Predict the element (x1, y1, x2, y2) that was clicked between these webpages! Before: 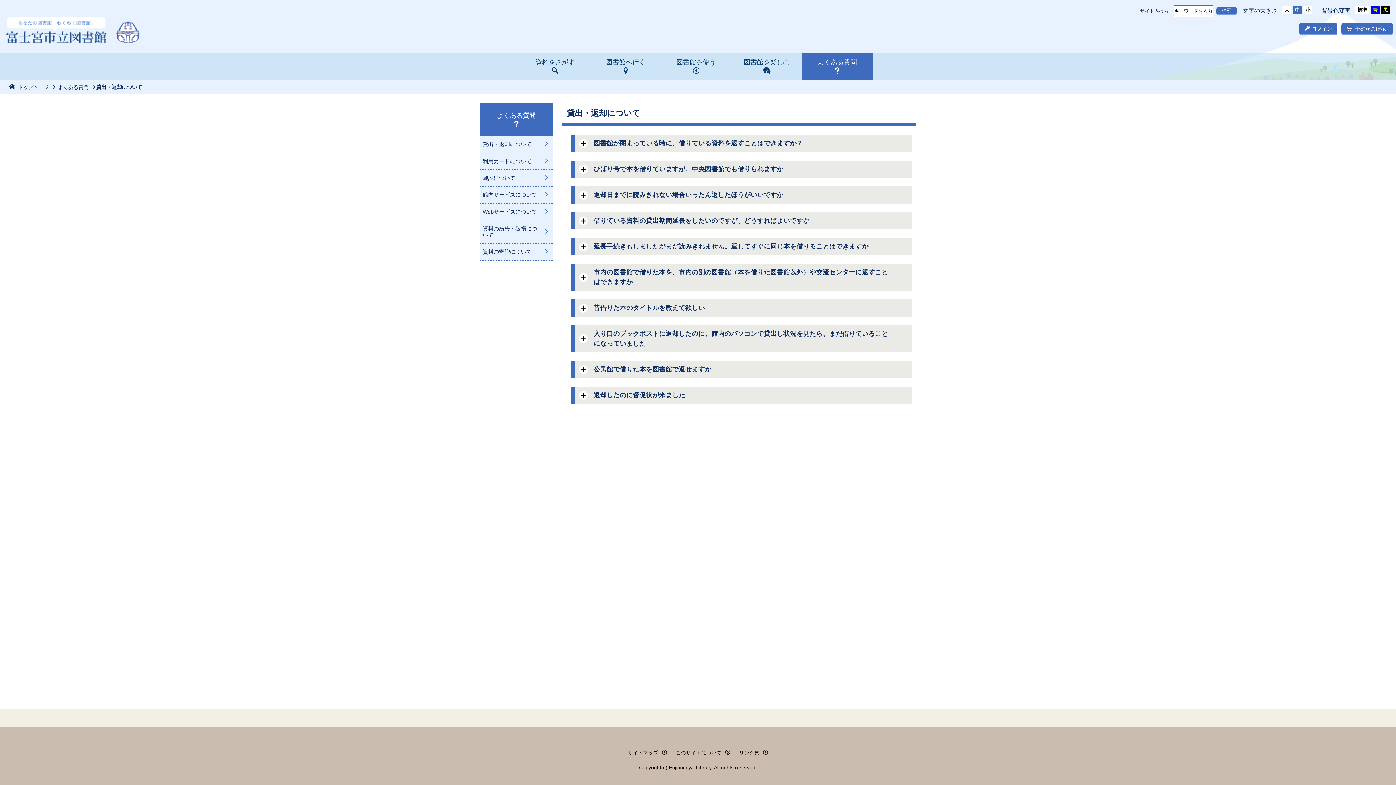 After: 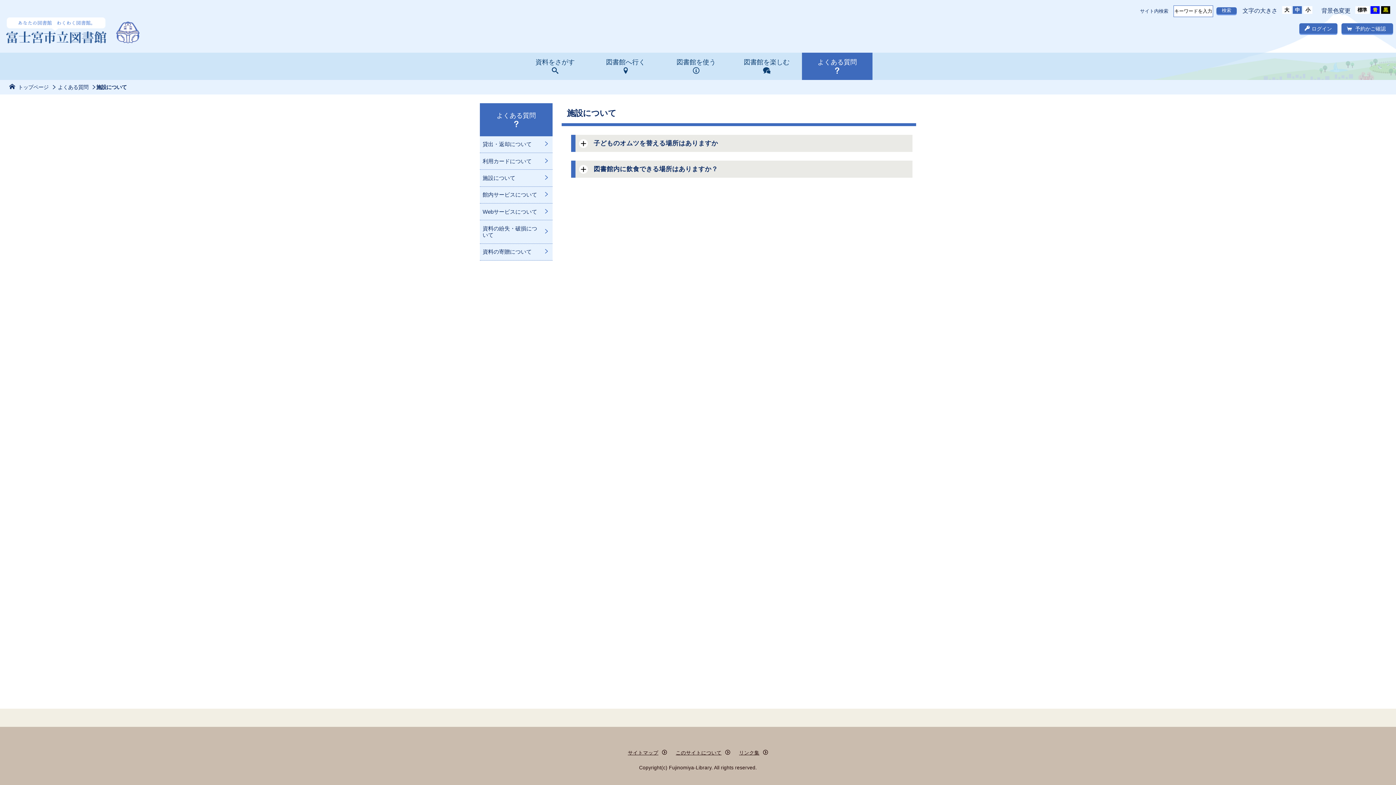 Action: label: 施設について bbox: (480, 169, 552, 186)